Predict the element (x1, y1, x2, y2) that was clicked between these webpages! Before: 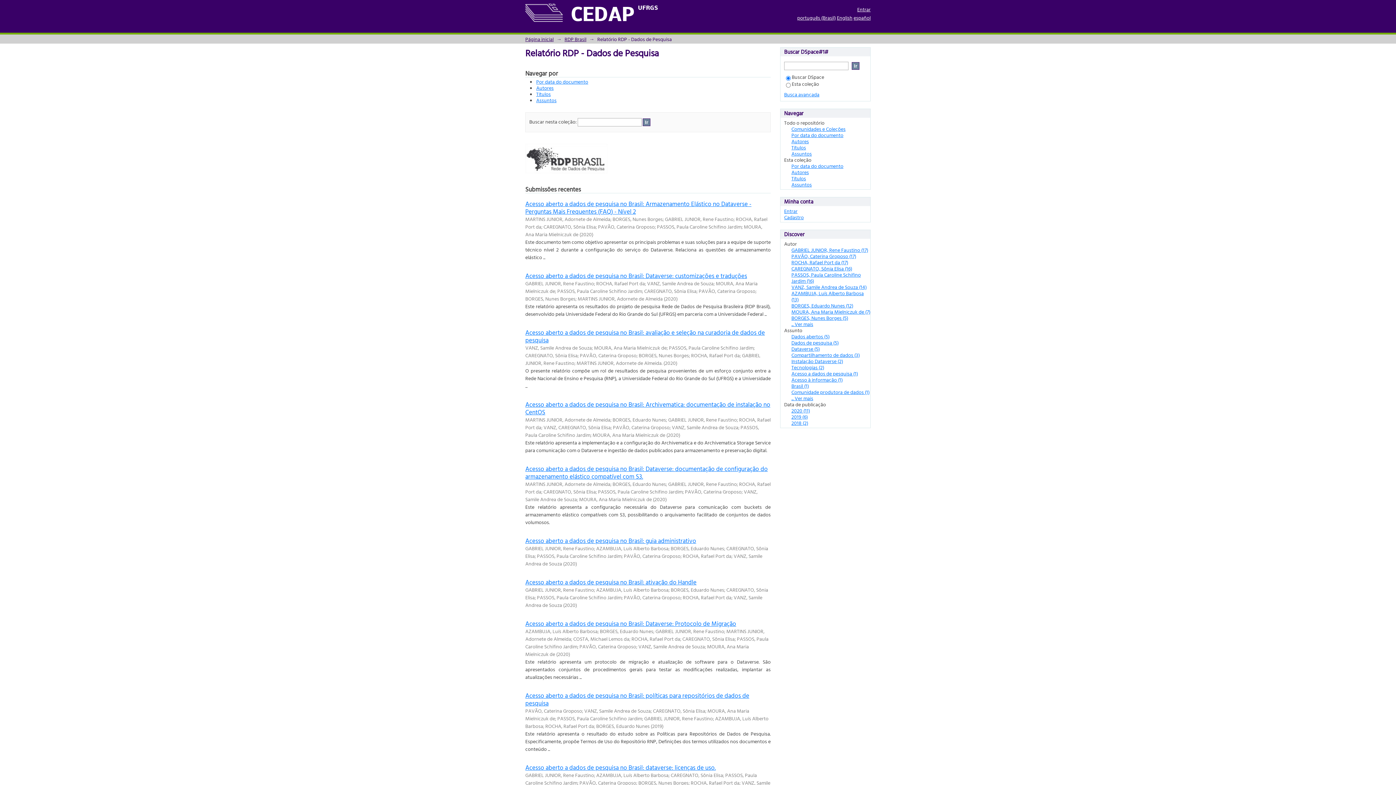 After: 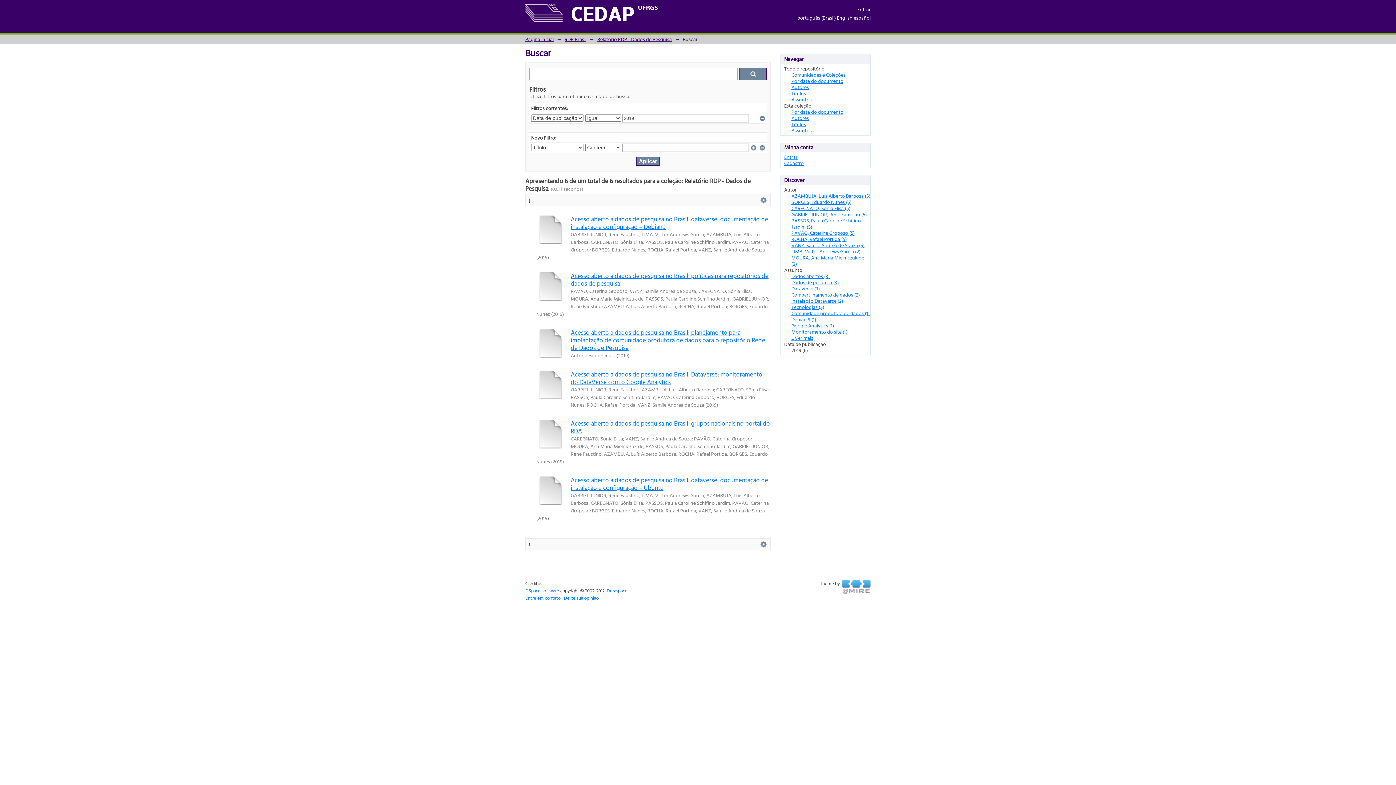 Action: bbox: (791, 413, 808, 420) label: 2019 (6)